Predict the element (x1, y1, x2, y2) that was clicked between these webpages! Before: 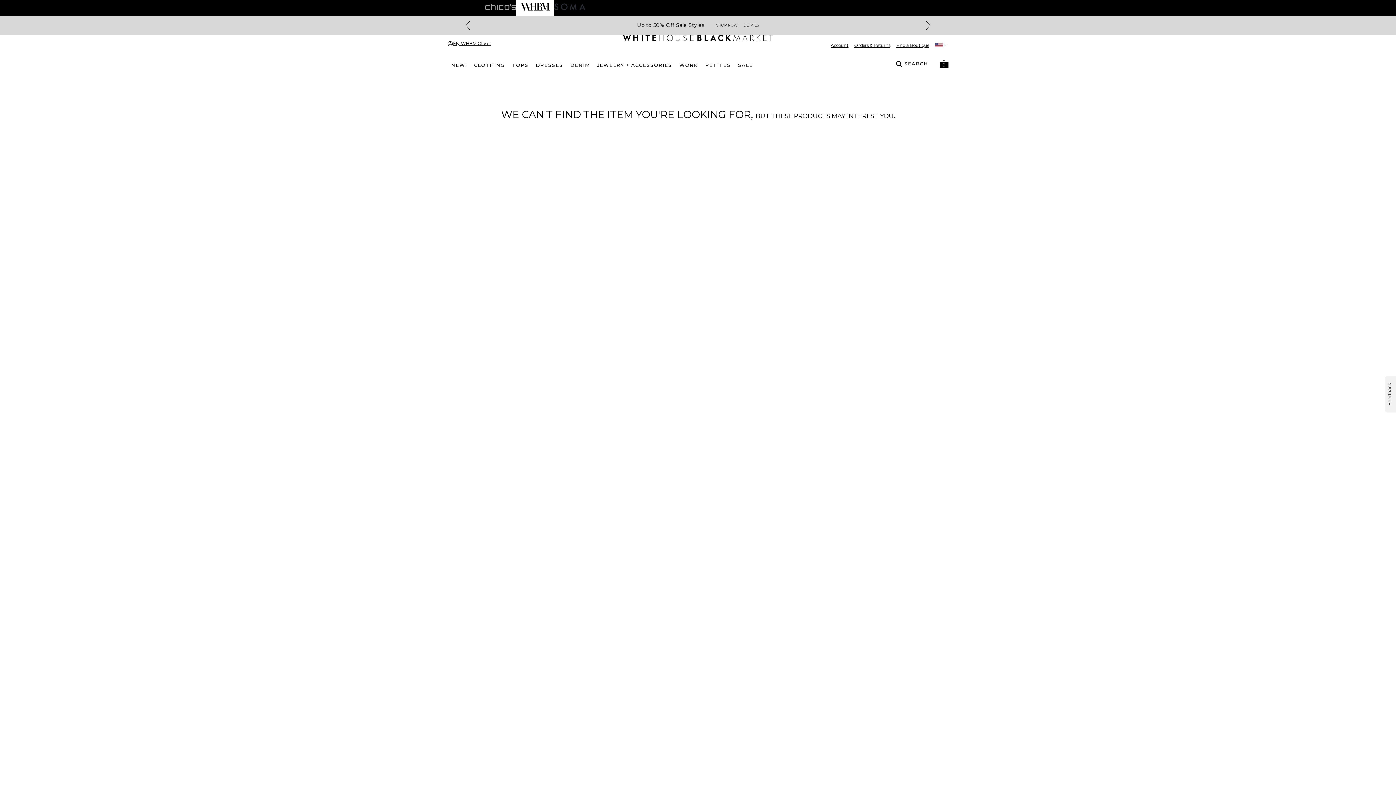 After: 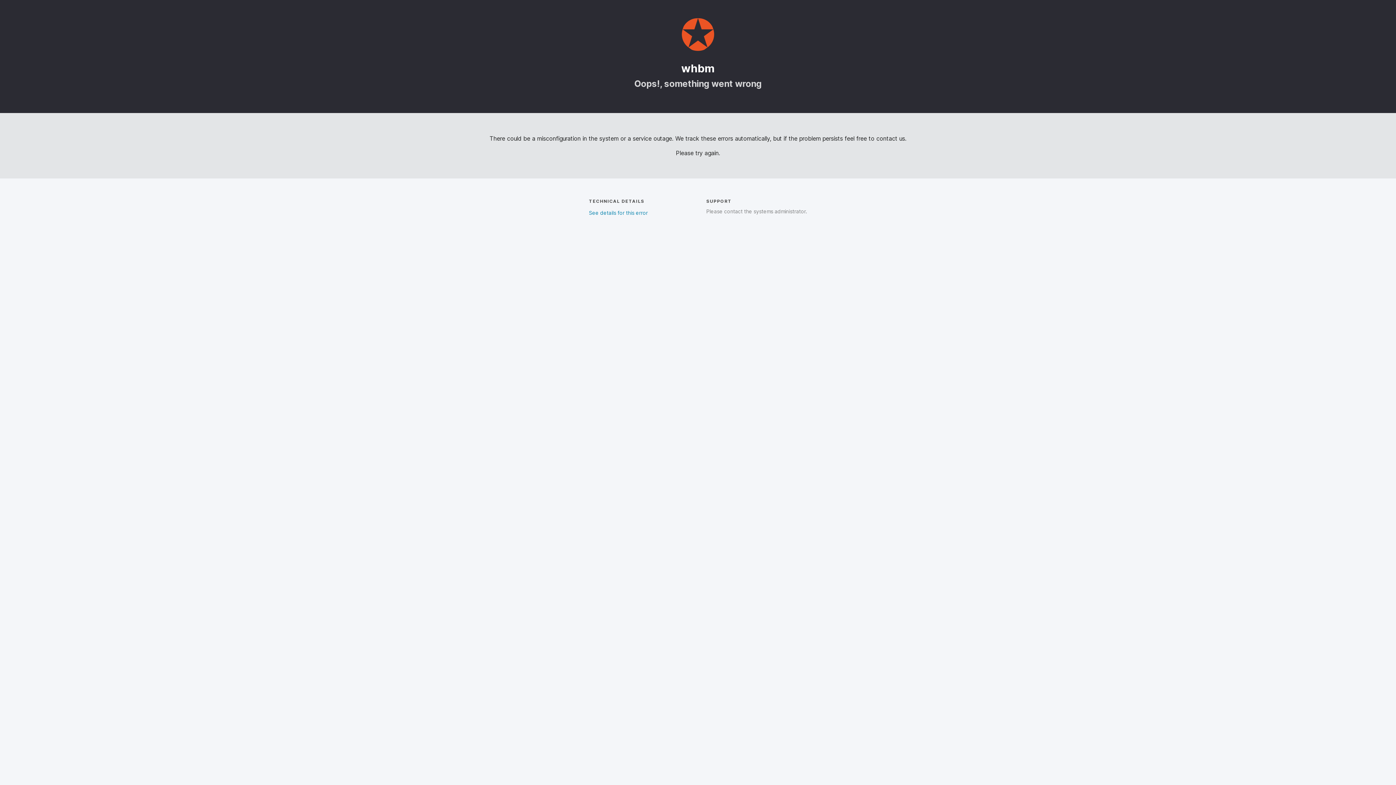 Action: label: Account bbox: (830, 42, 848, 48)